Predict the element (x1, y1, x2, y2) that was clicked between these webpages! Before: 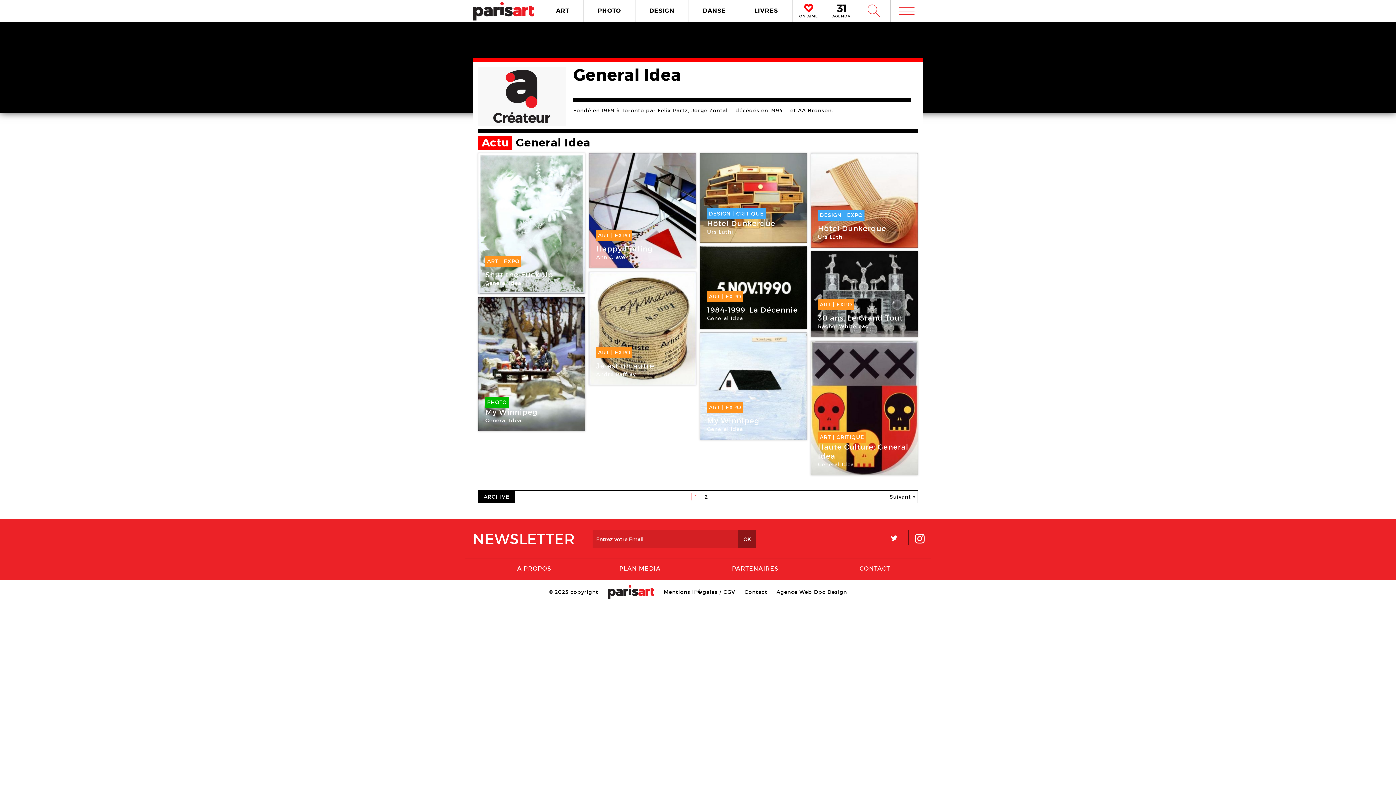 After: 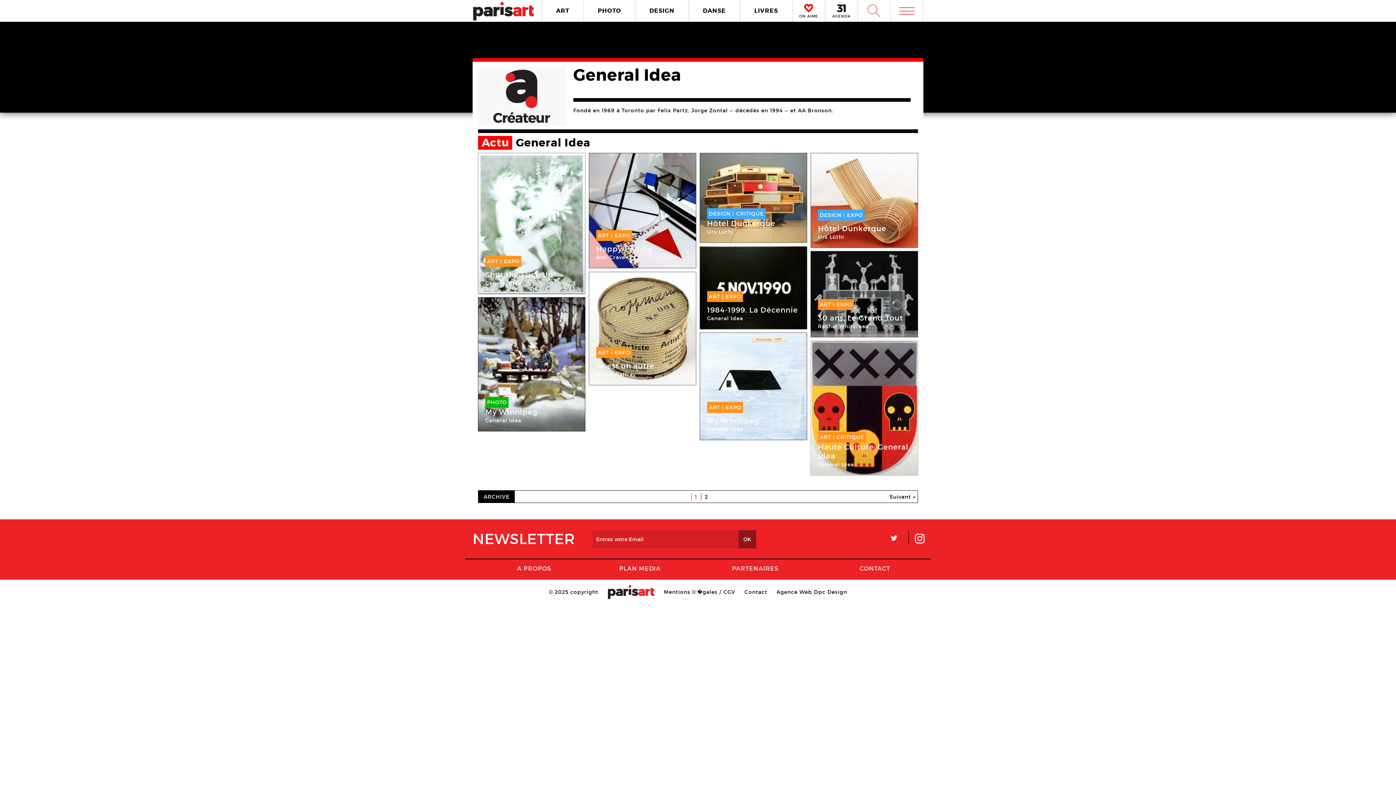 Action: label: L bbox: (889, 533, 898, 545)